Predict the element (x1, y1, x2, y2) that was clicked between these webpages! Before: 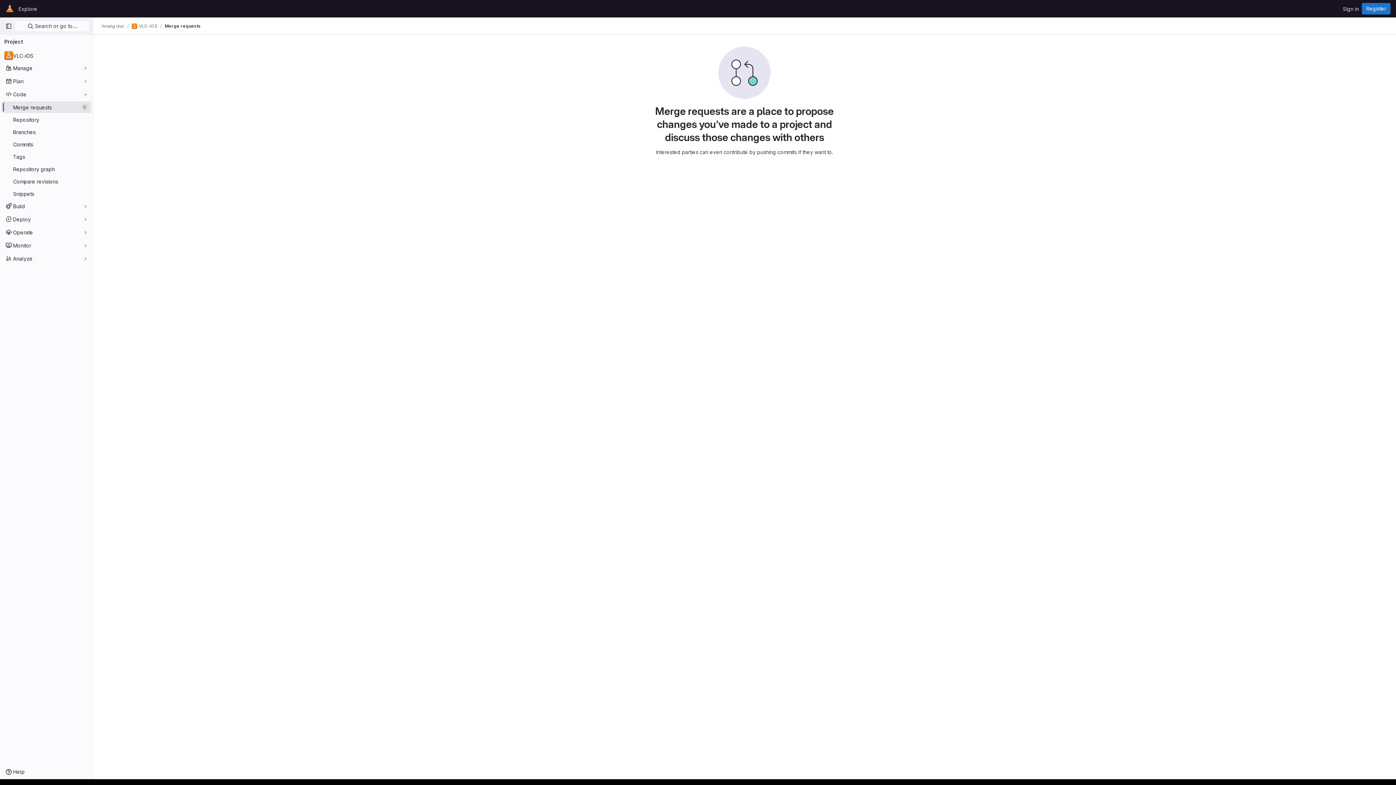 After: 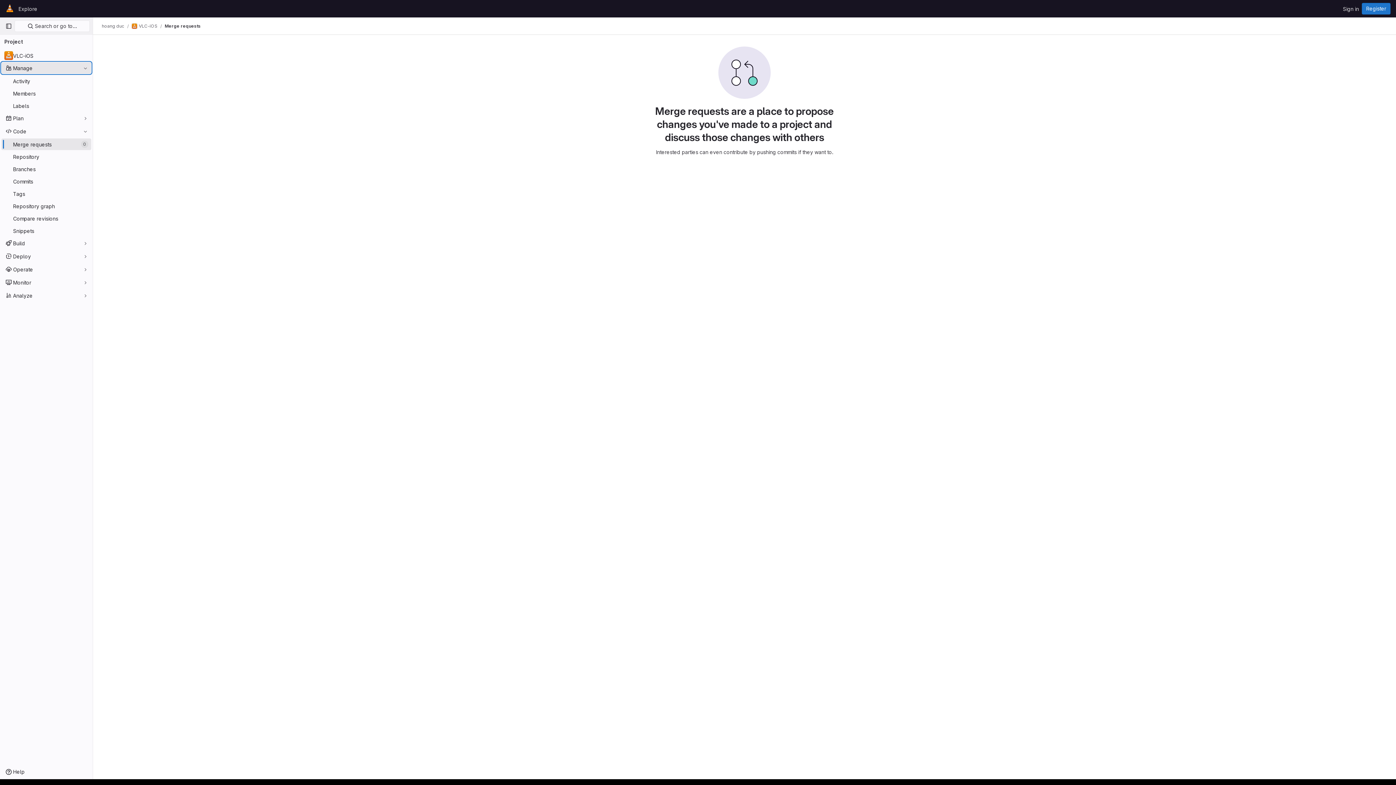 Action: bbox: (1, 62, 91, 73) label: Manage